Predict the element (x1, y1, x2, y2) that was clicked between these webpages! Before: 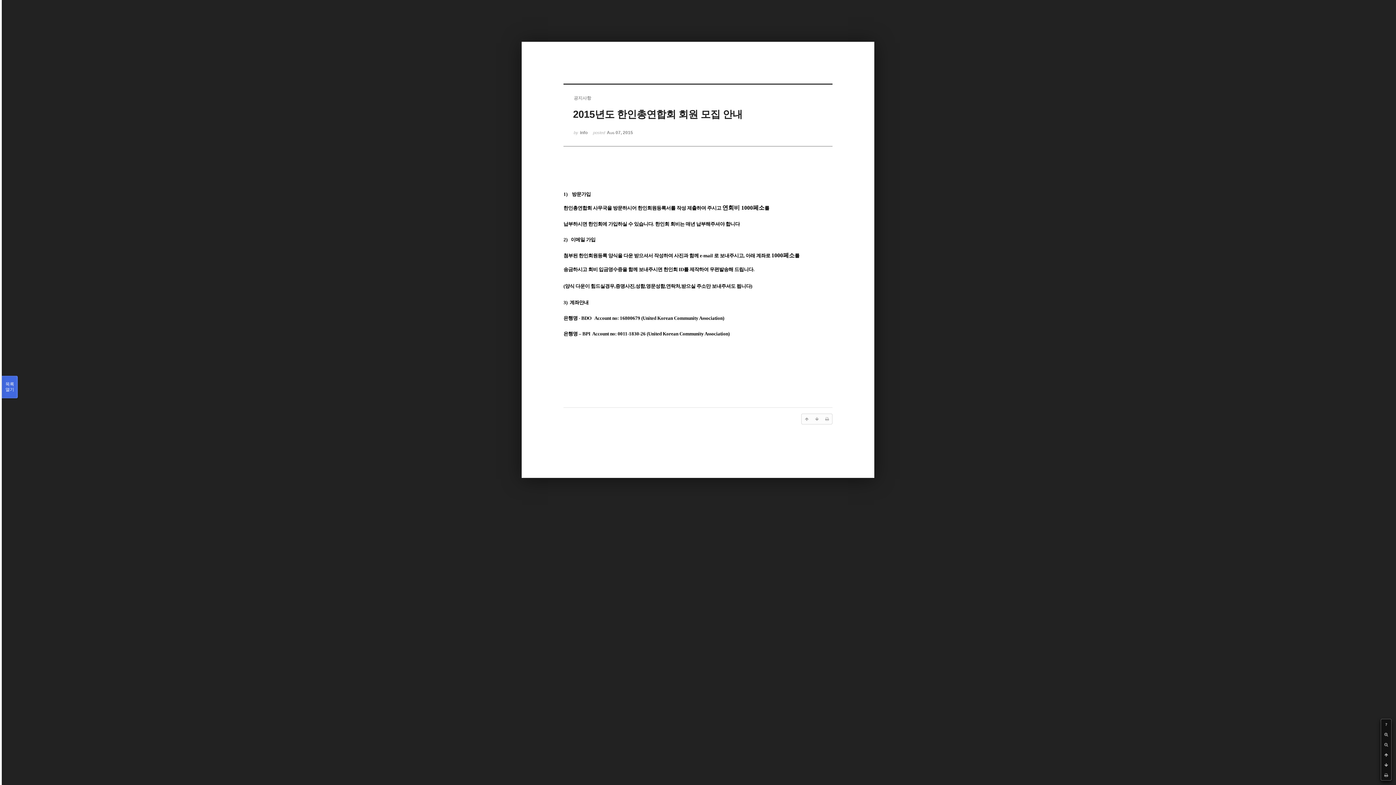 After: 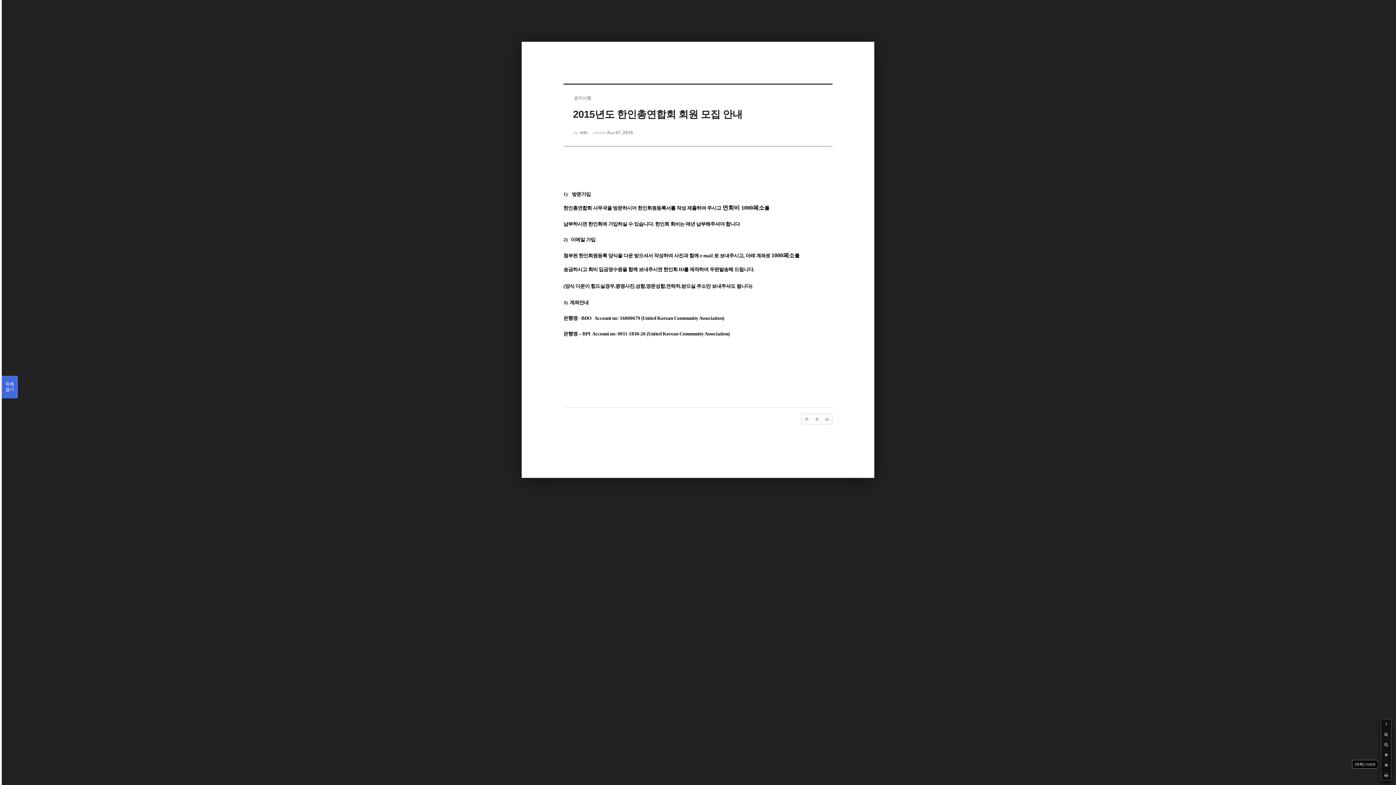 Action: bbox: (1381, 760, 1391, 770)